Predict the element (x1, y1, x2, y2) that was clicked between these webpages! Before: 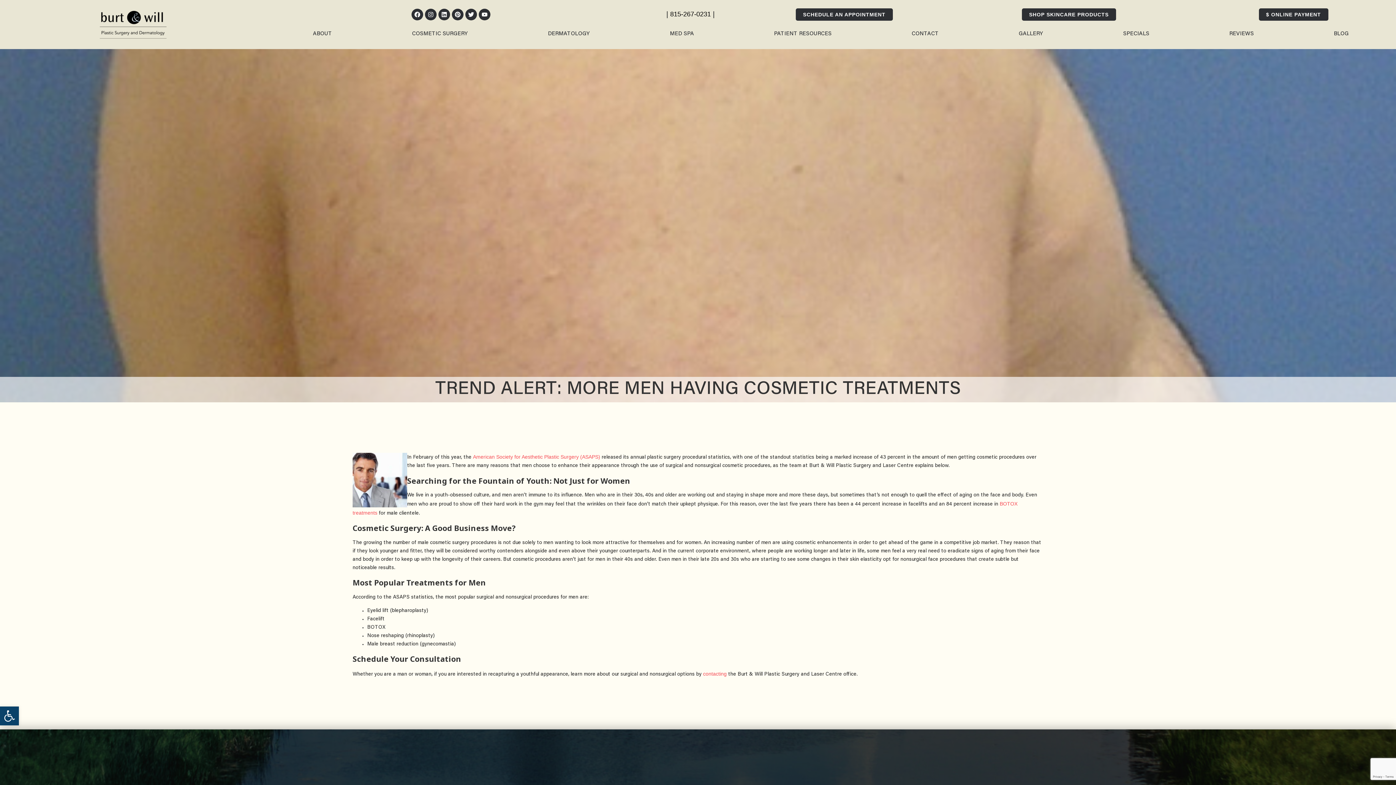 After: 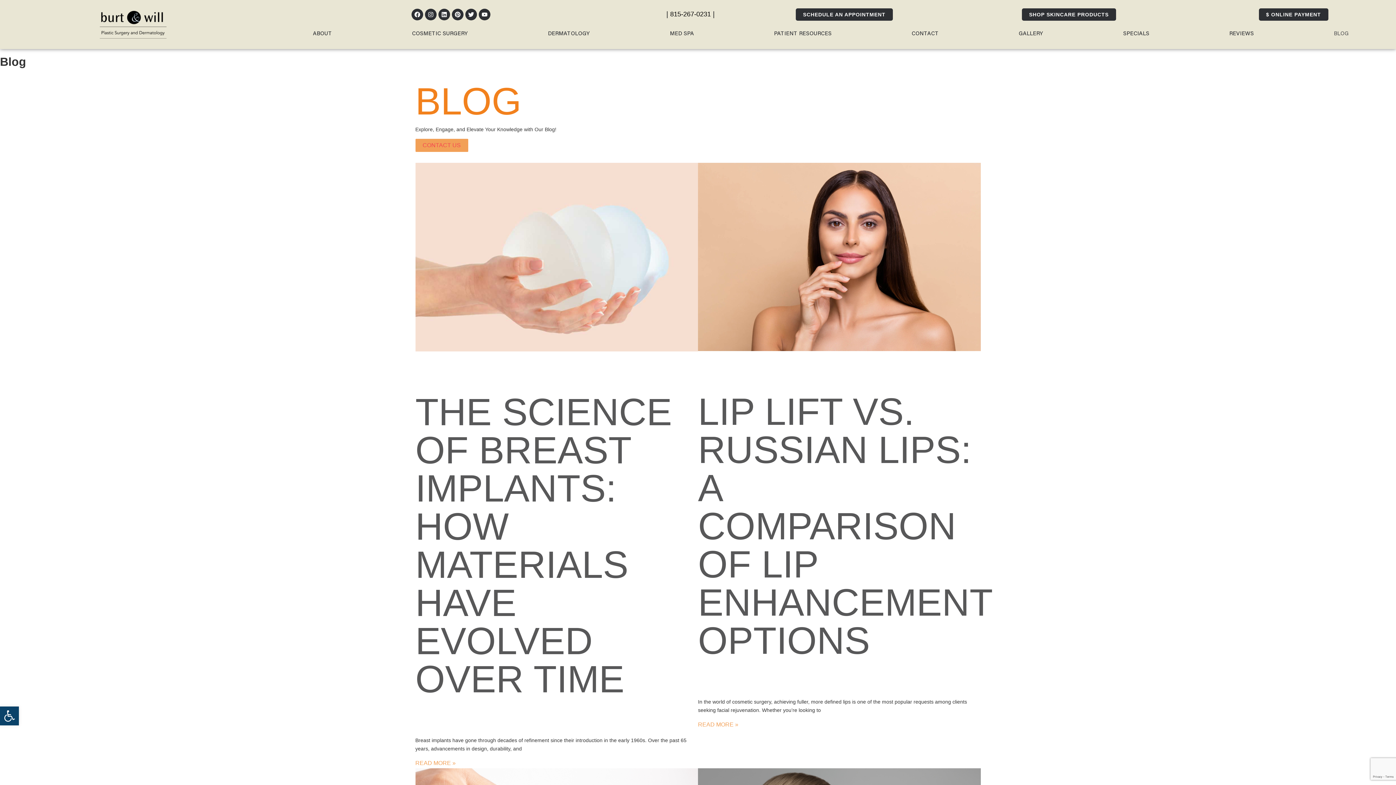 Action: bbox: (1294, 27, 1389, 40) label: BLOG